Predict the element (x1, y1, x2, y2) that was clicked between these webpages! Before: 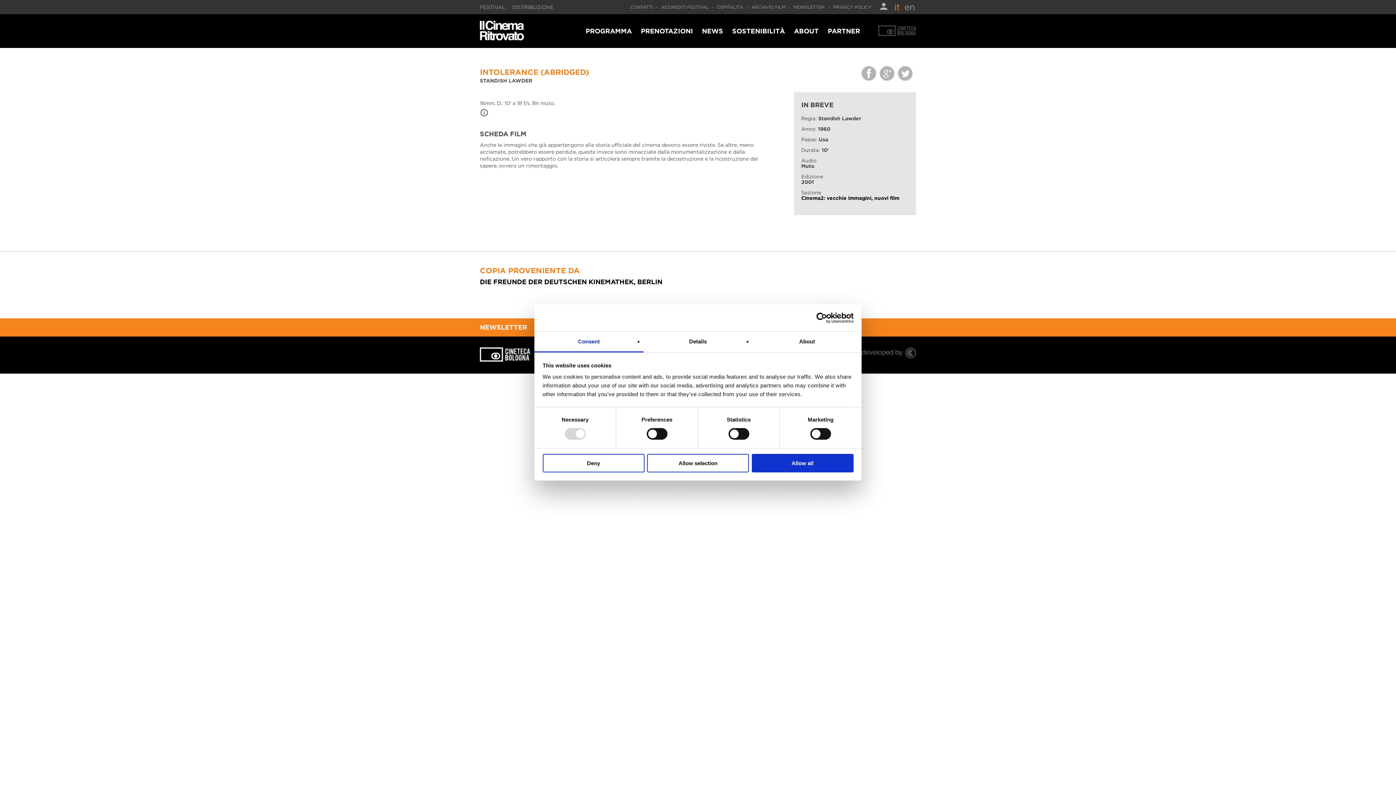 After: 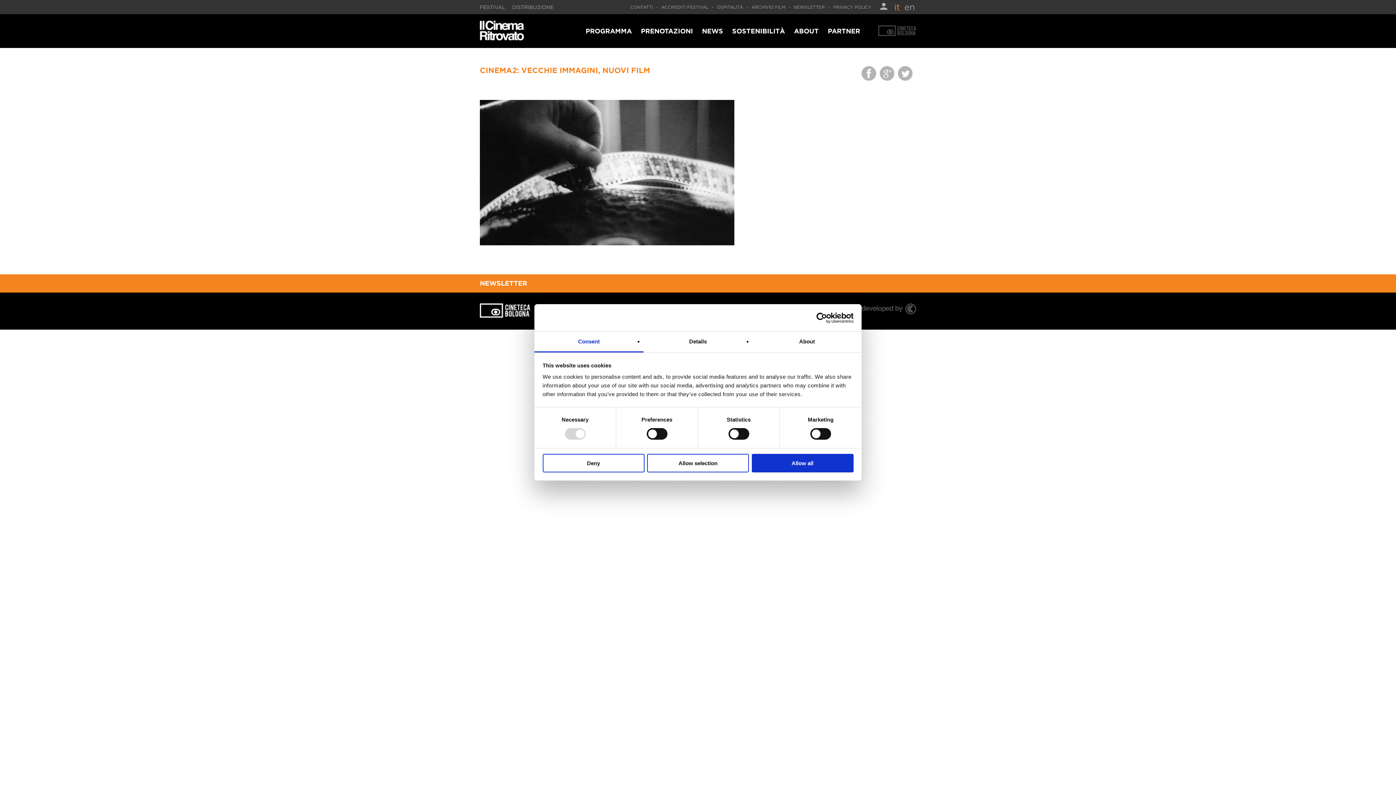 Action: bbox: (801, 195, 899, 201) label: Cinema2: vecchie immagini, nuovi film